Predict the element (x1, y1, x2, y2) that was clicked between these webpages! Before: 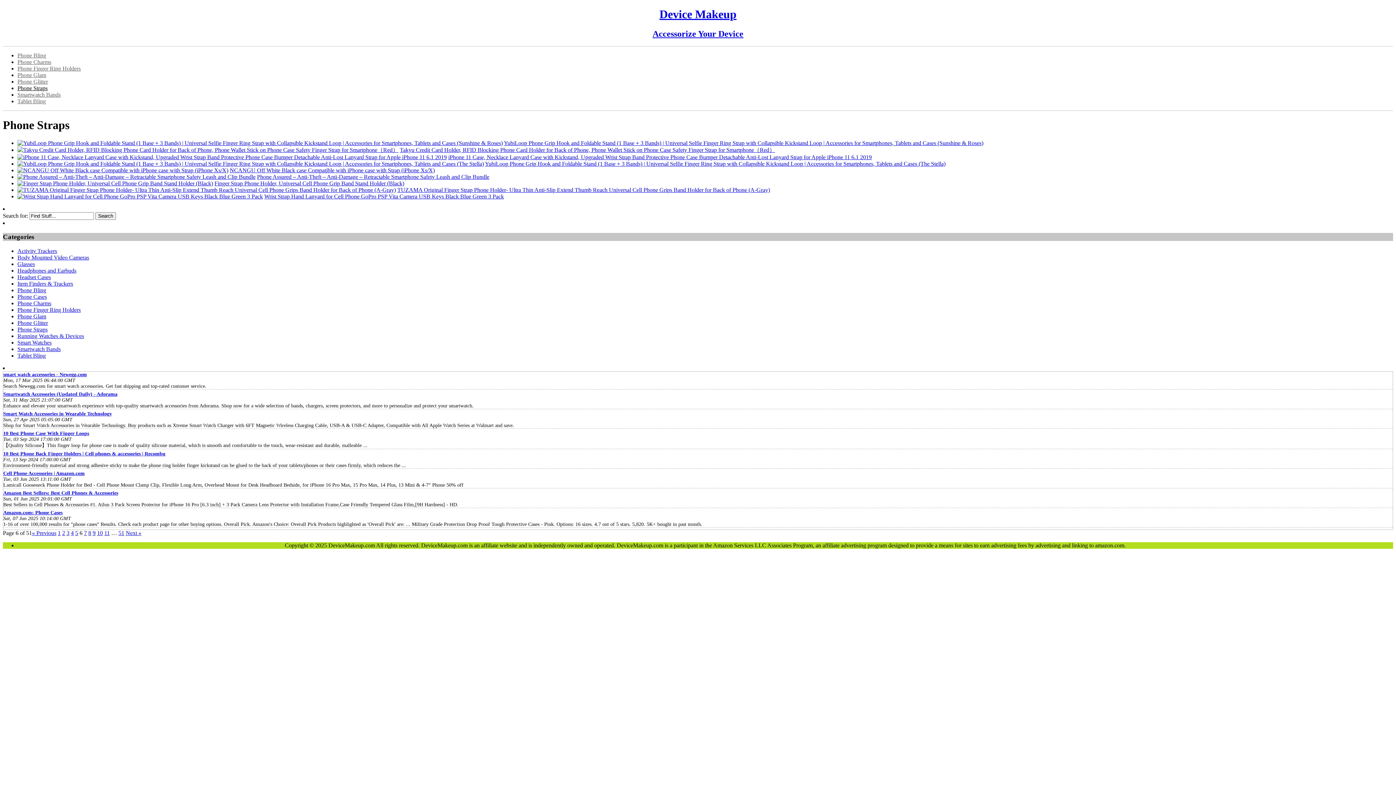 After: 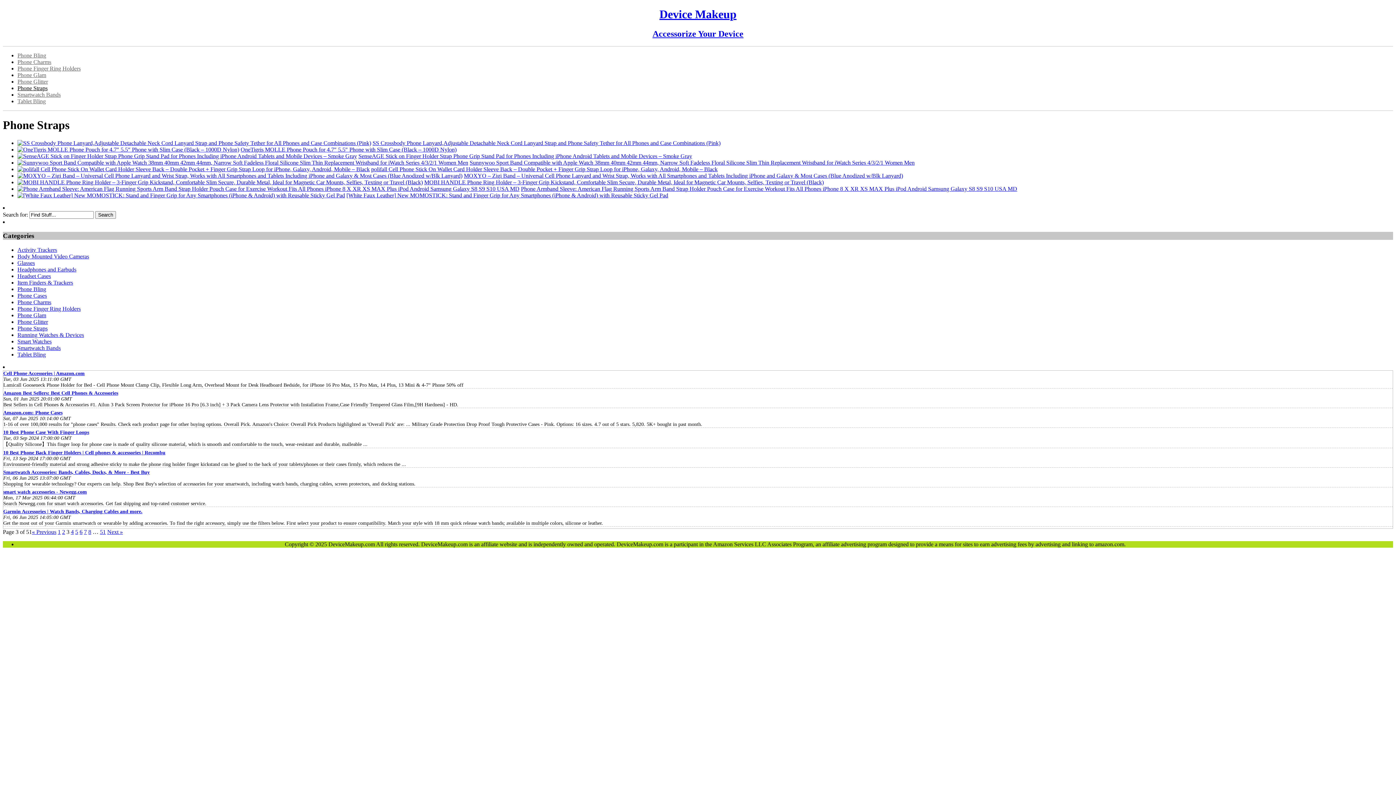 Action: label: 3 bbox: (66, 530, 69, 536)